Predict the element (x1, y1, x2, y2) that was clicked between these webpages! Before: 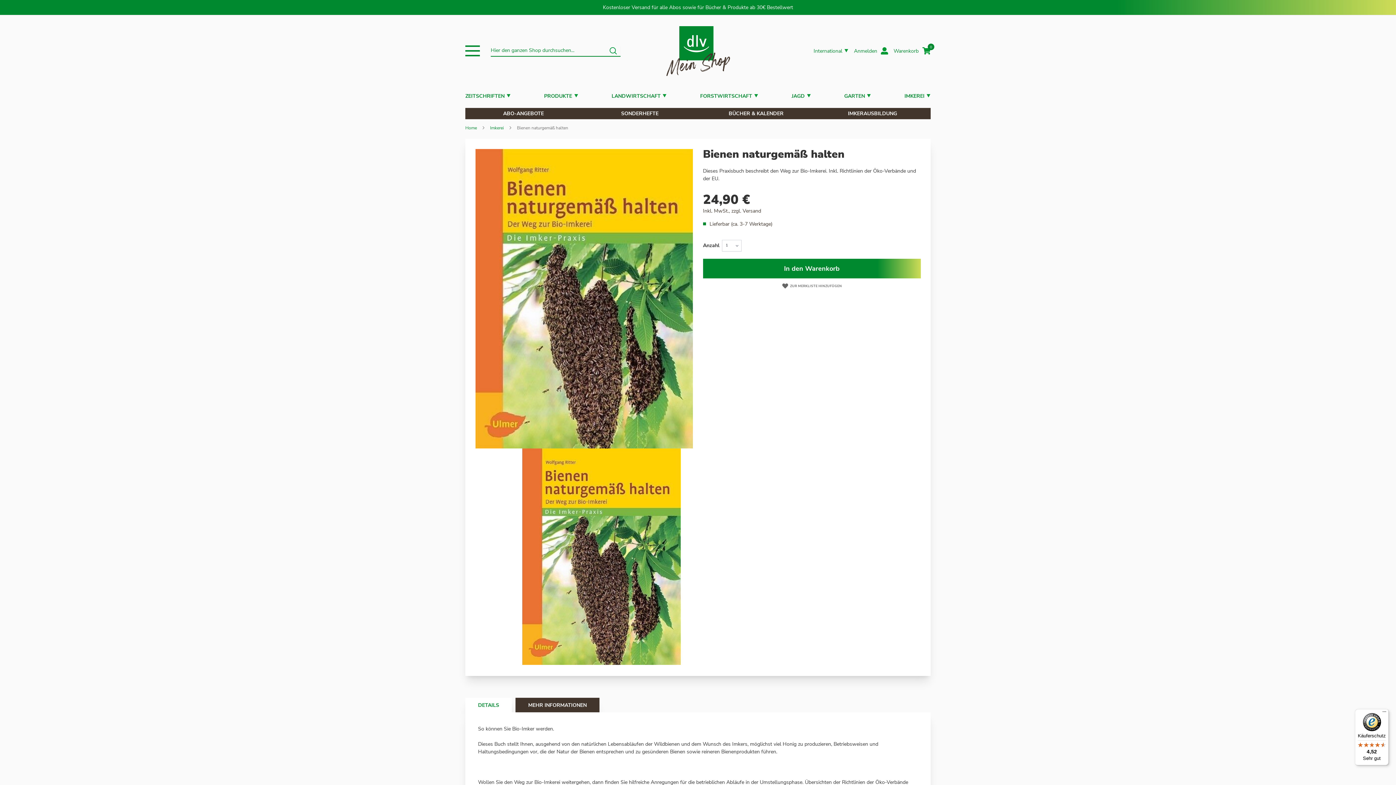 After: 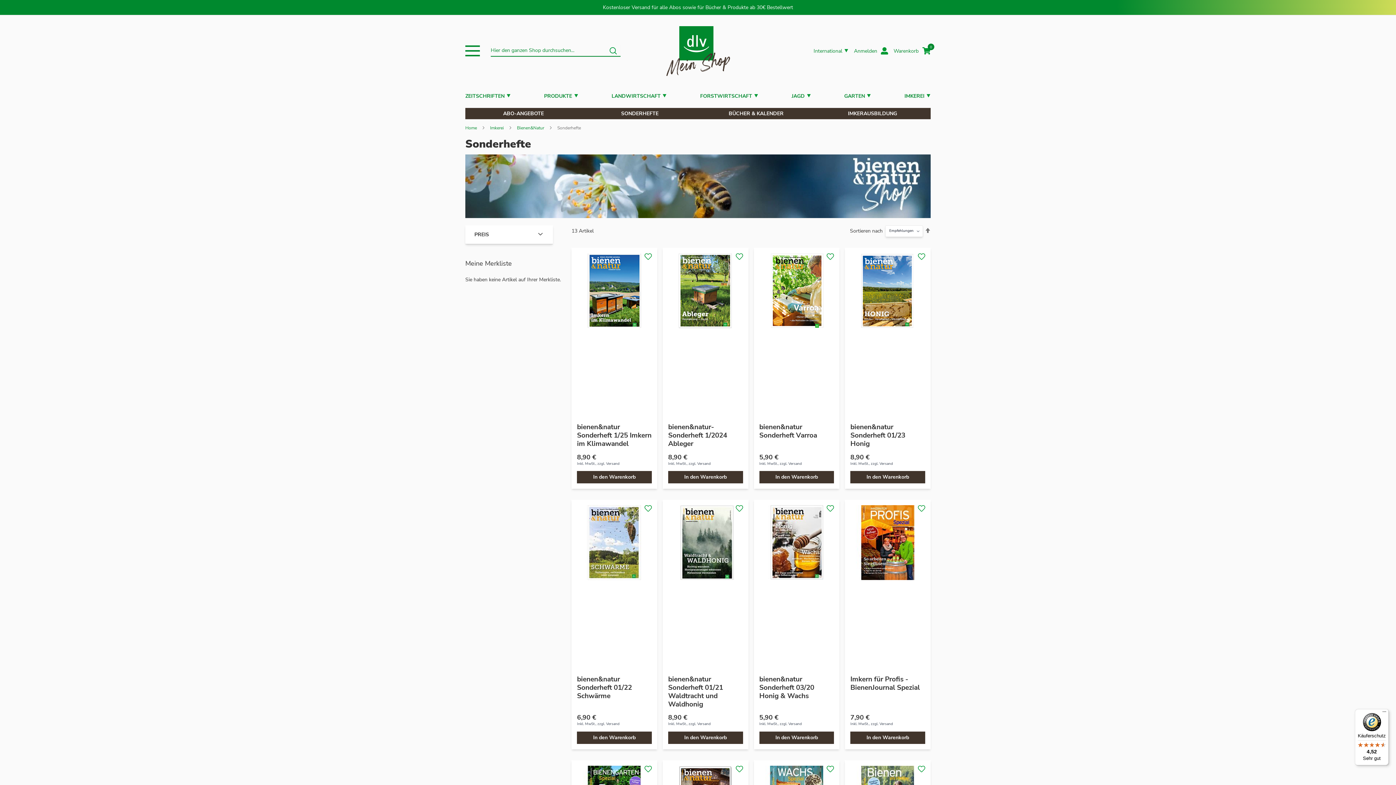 Action: label: SONDERHEFTE bbox: (581, 108, 698, 119)